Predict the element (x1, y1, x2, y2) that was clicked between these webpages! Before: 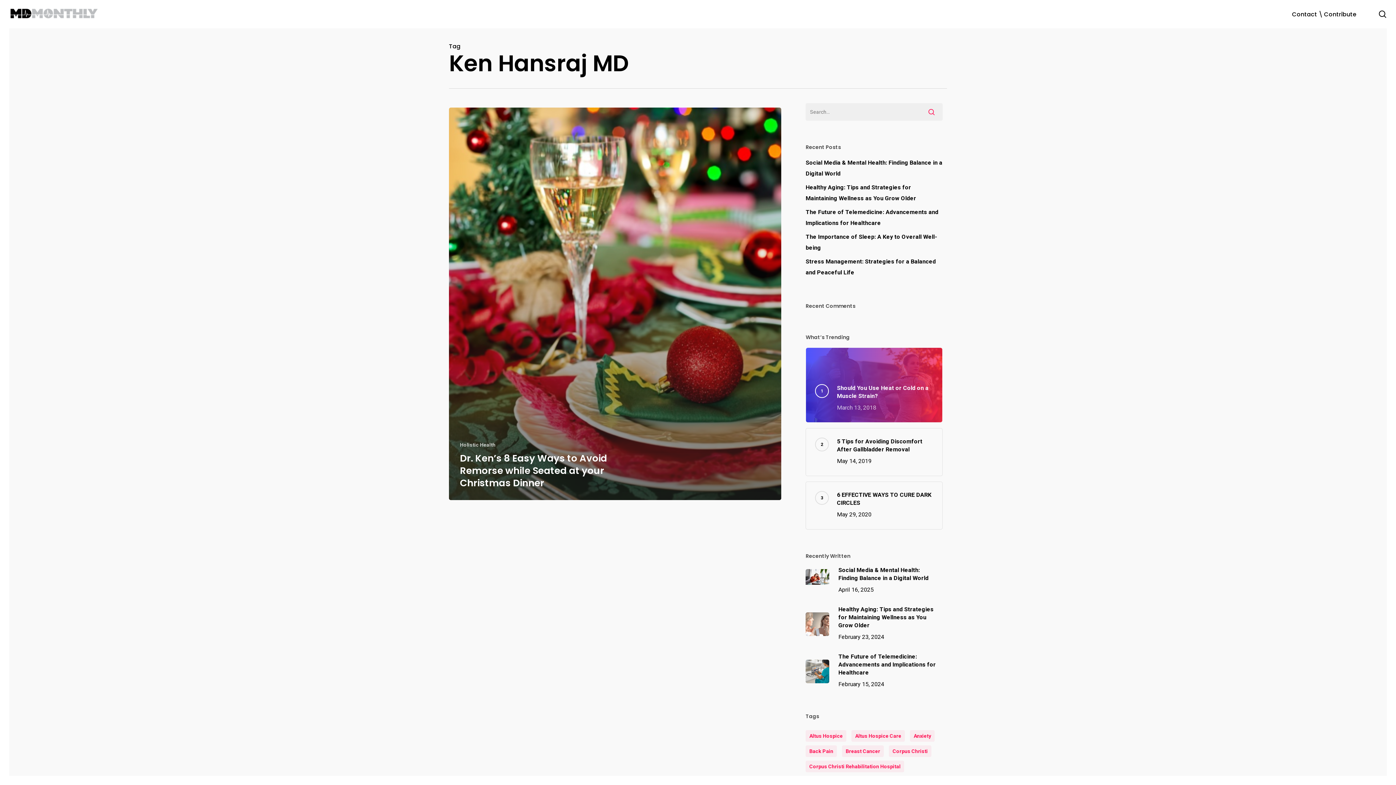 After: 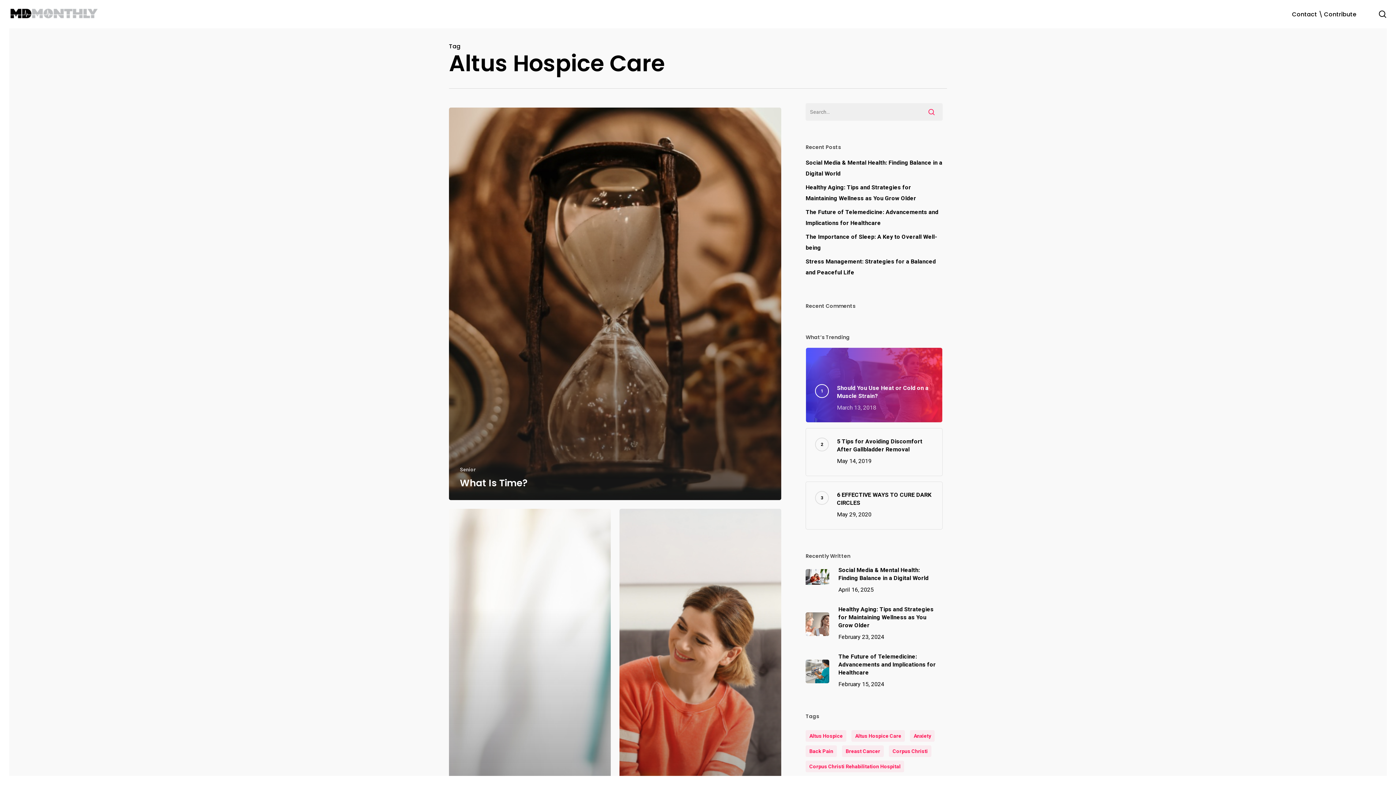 Action: bbox: (851, 730, 905, 742) label: Altus Hospice Care (19 items)